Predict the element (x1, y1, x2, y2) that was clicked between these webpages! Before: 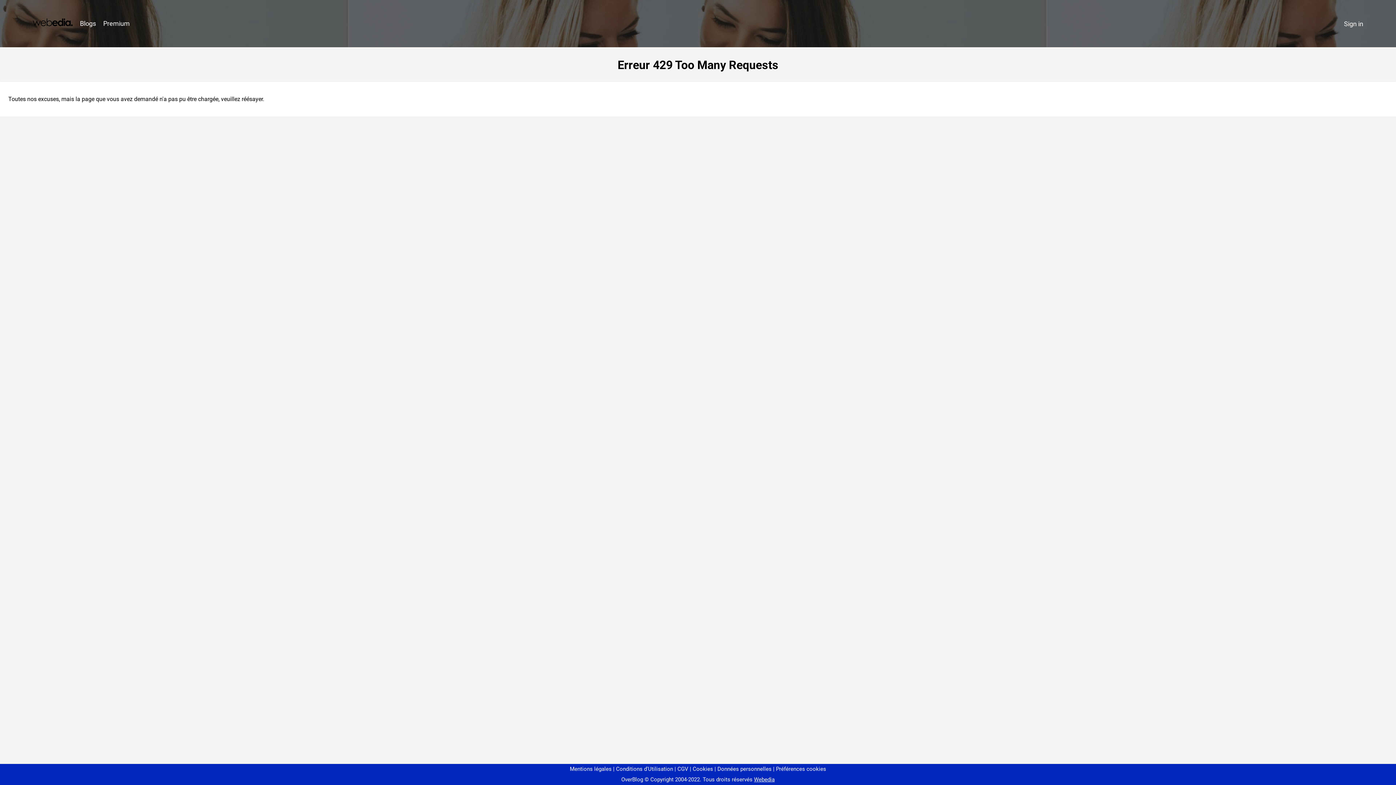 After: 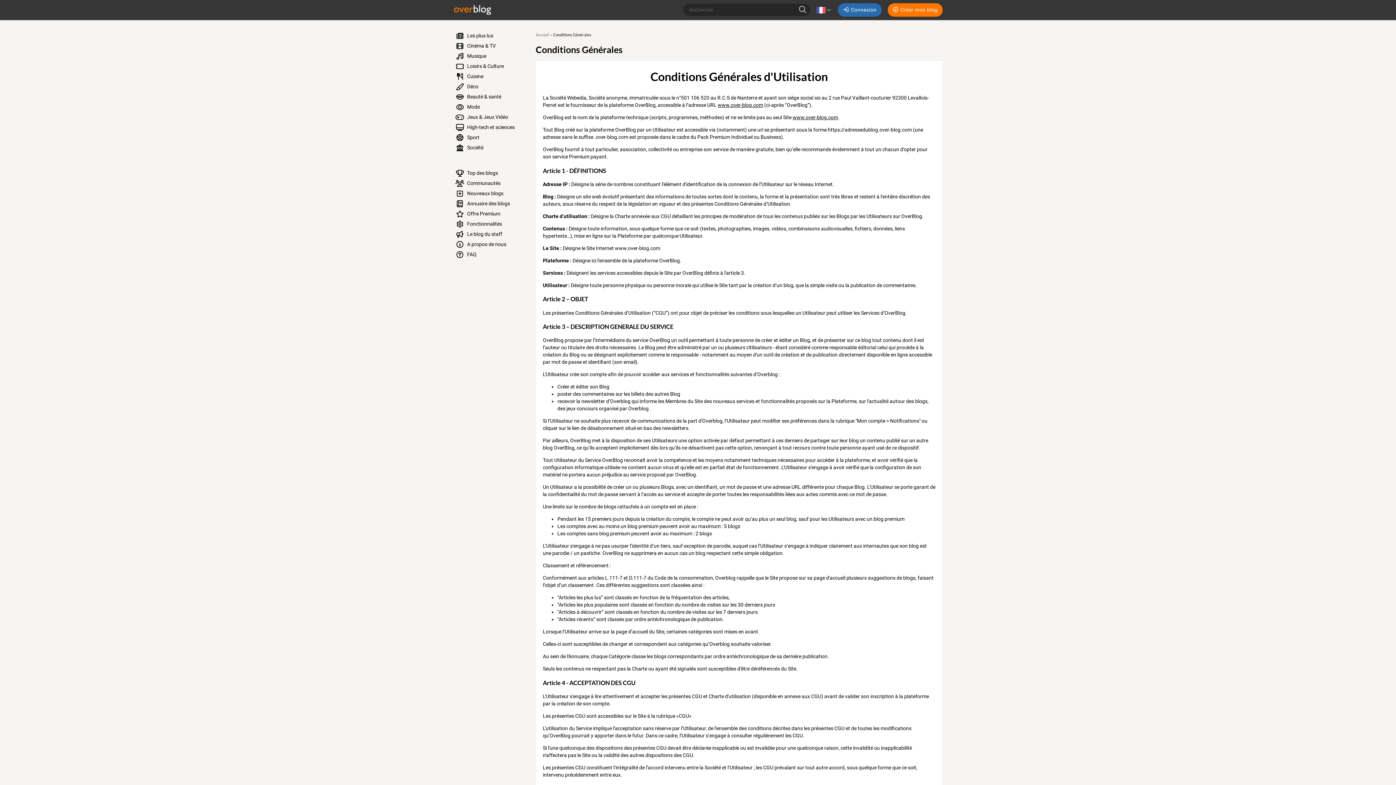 Action: bbox: (613, 766, 673, 772) label: Conditions d'Utilisation